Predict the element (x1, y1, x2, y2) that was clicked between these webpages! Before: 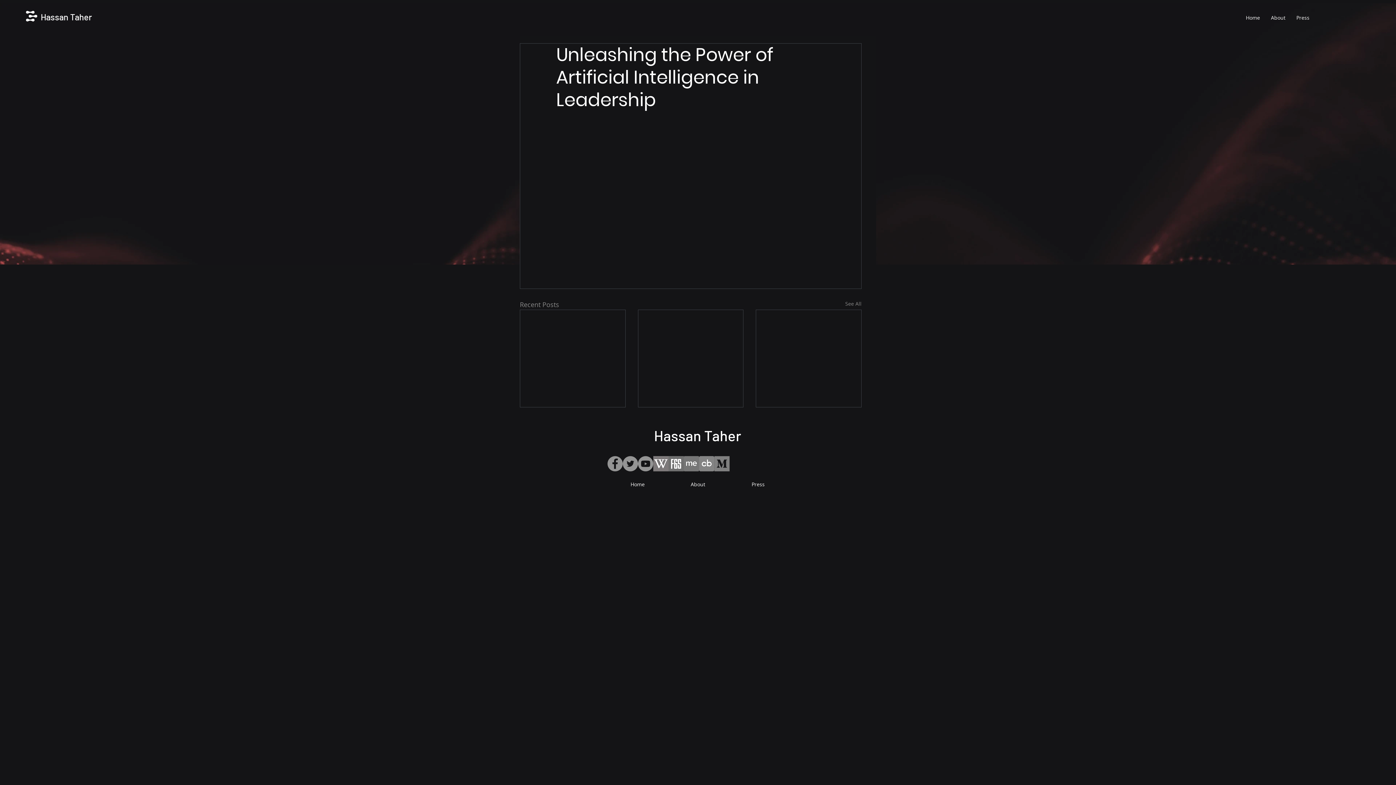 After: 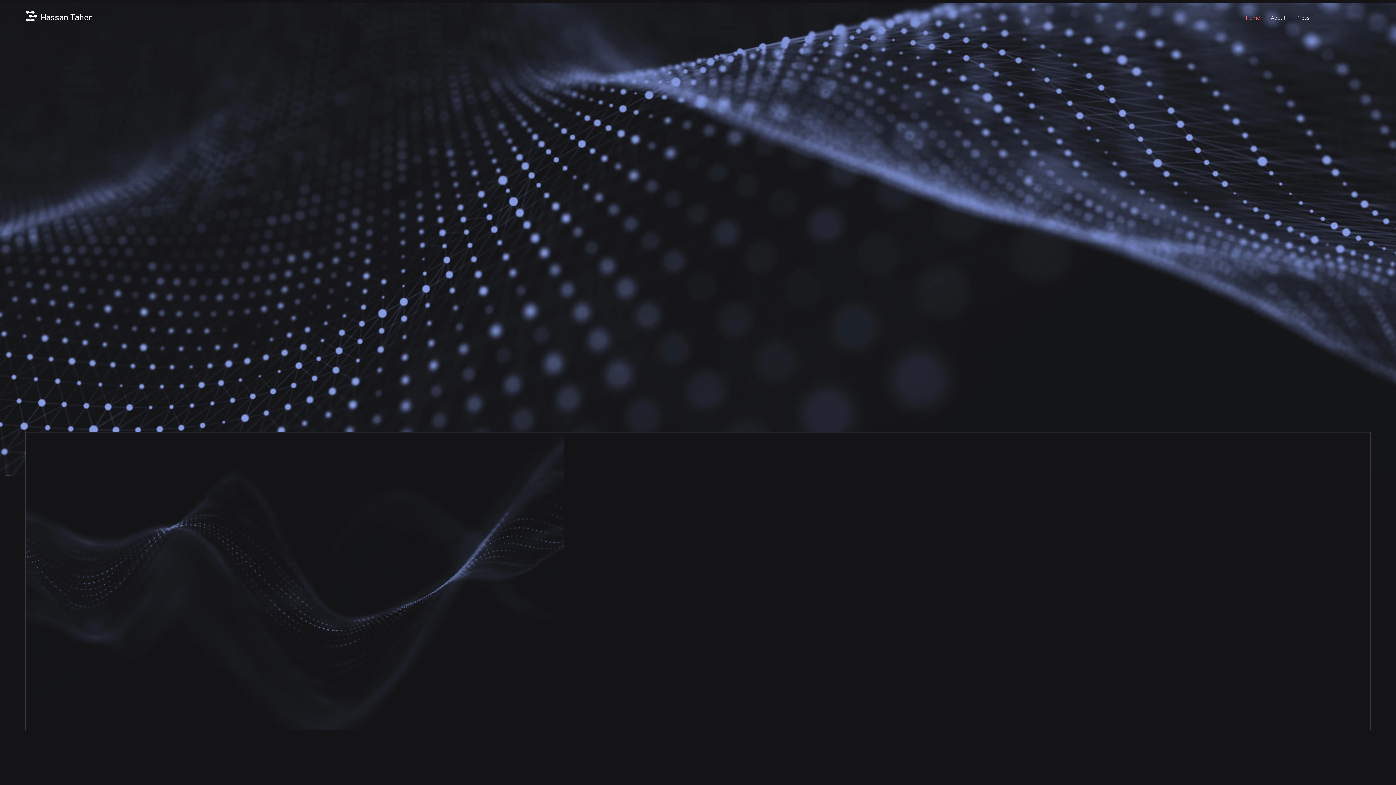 Action: label: Home bbox: (607, 475, 668, 493)